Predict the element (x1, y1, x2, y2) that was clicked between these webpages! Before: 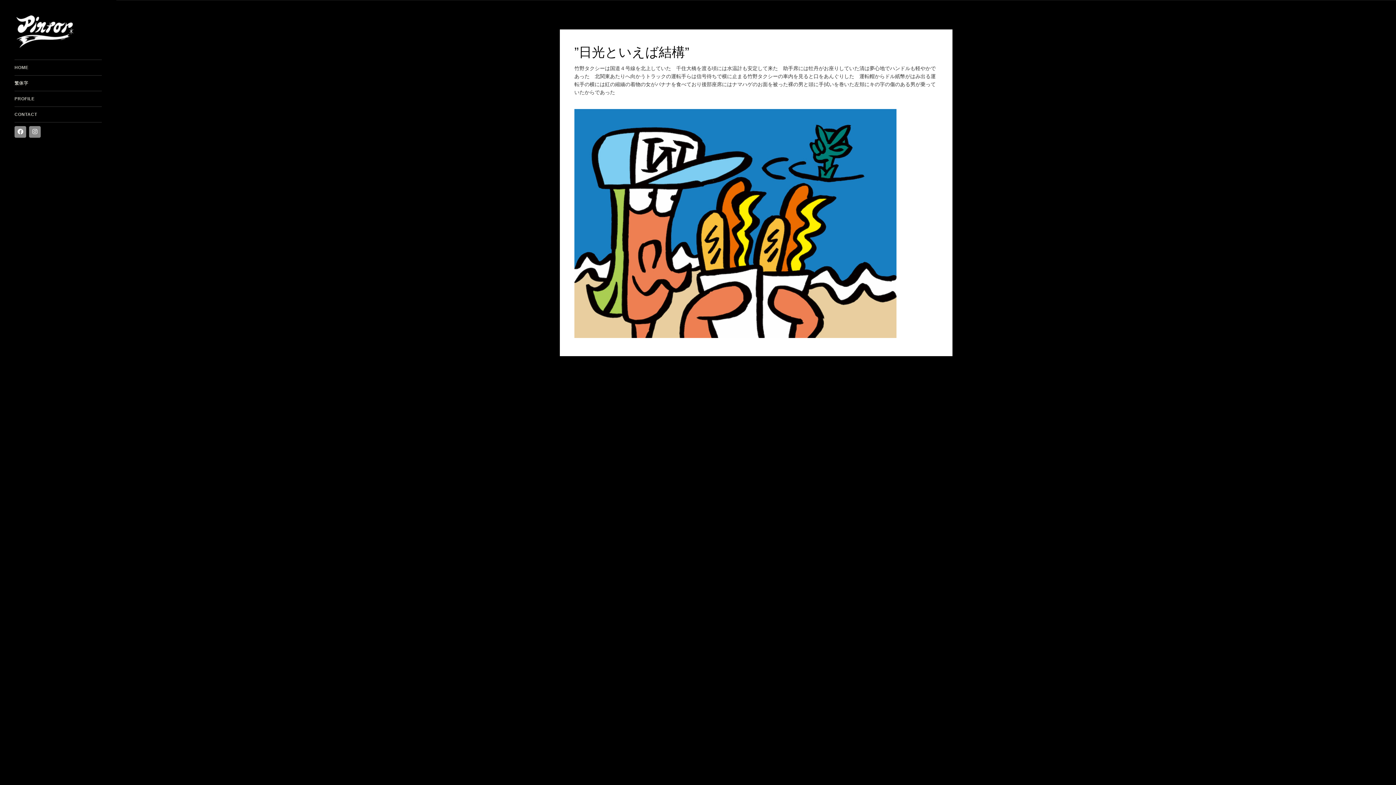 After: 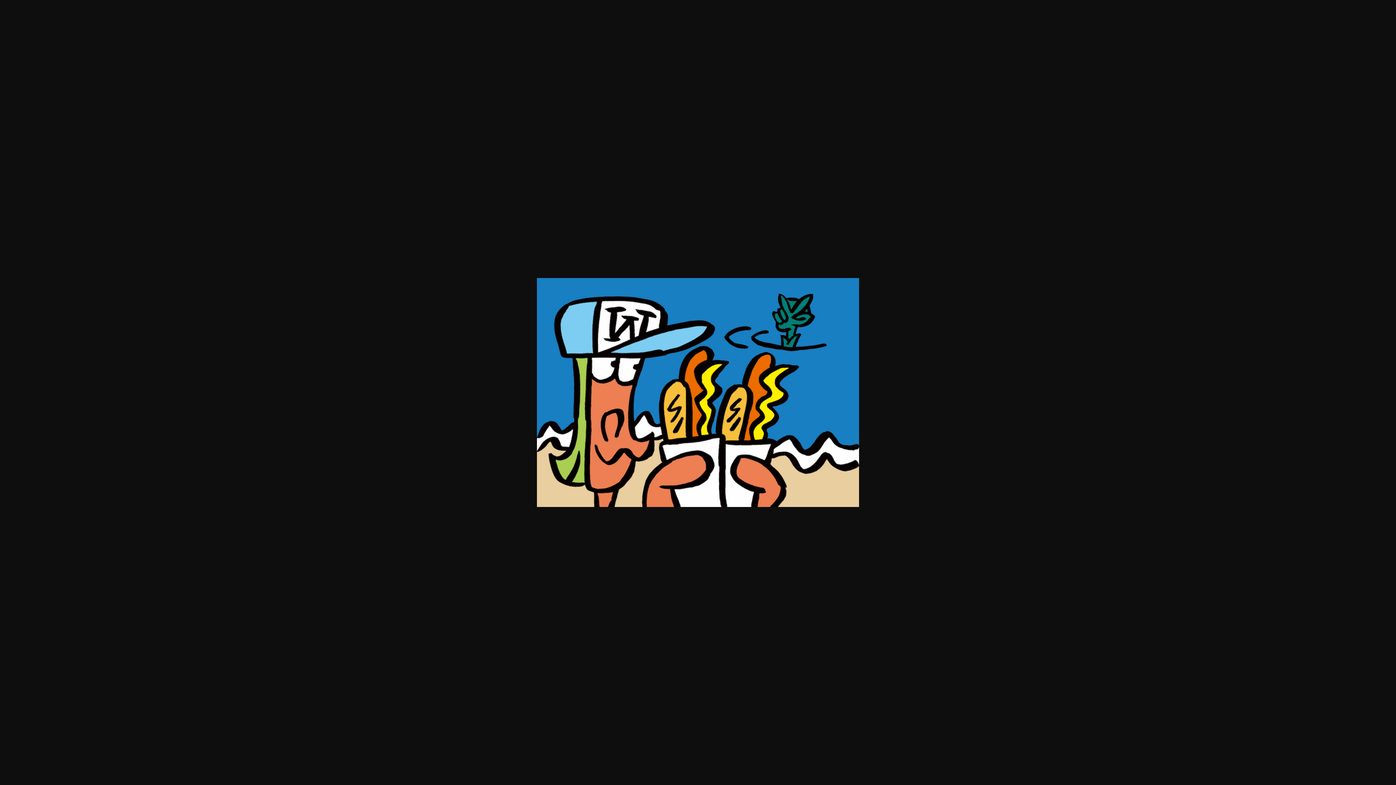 Action: bbox: (574, 222, 904, 228)